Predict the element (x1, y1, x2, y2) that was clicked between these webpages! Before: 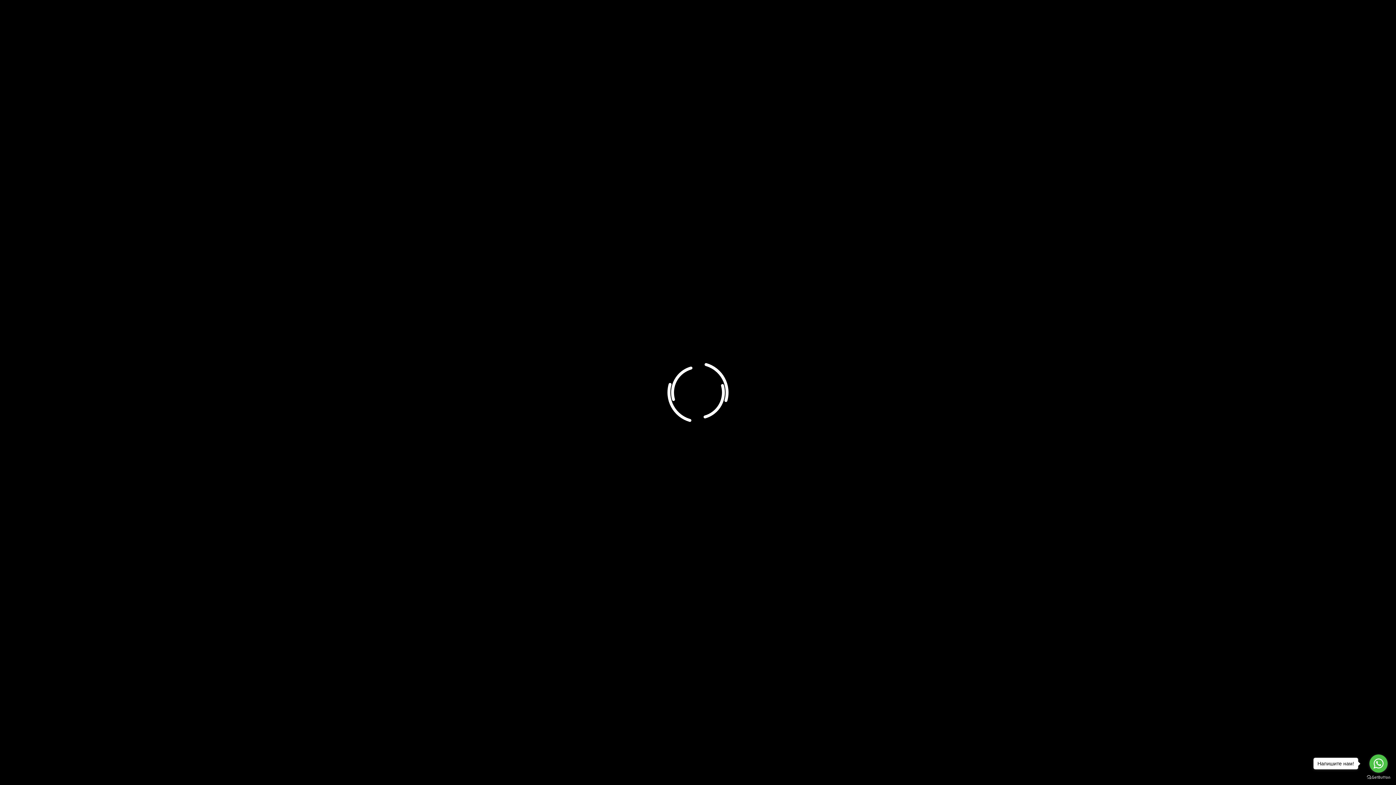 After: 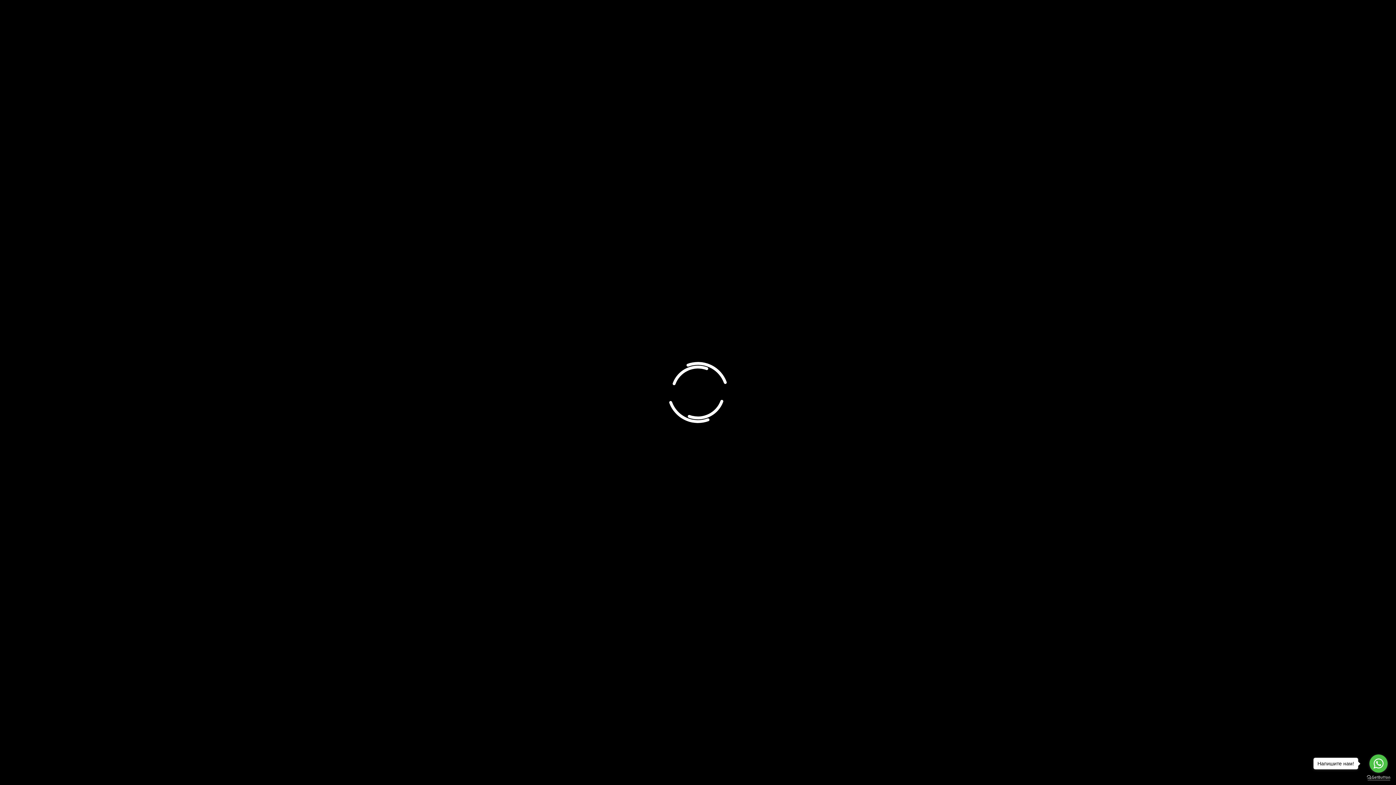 Action: label: Go to GetButton.io website bbox: (1367, 775, 1390, 780)